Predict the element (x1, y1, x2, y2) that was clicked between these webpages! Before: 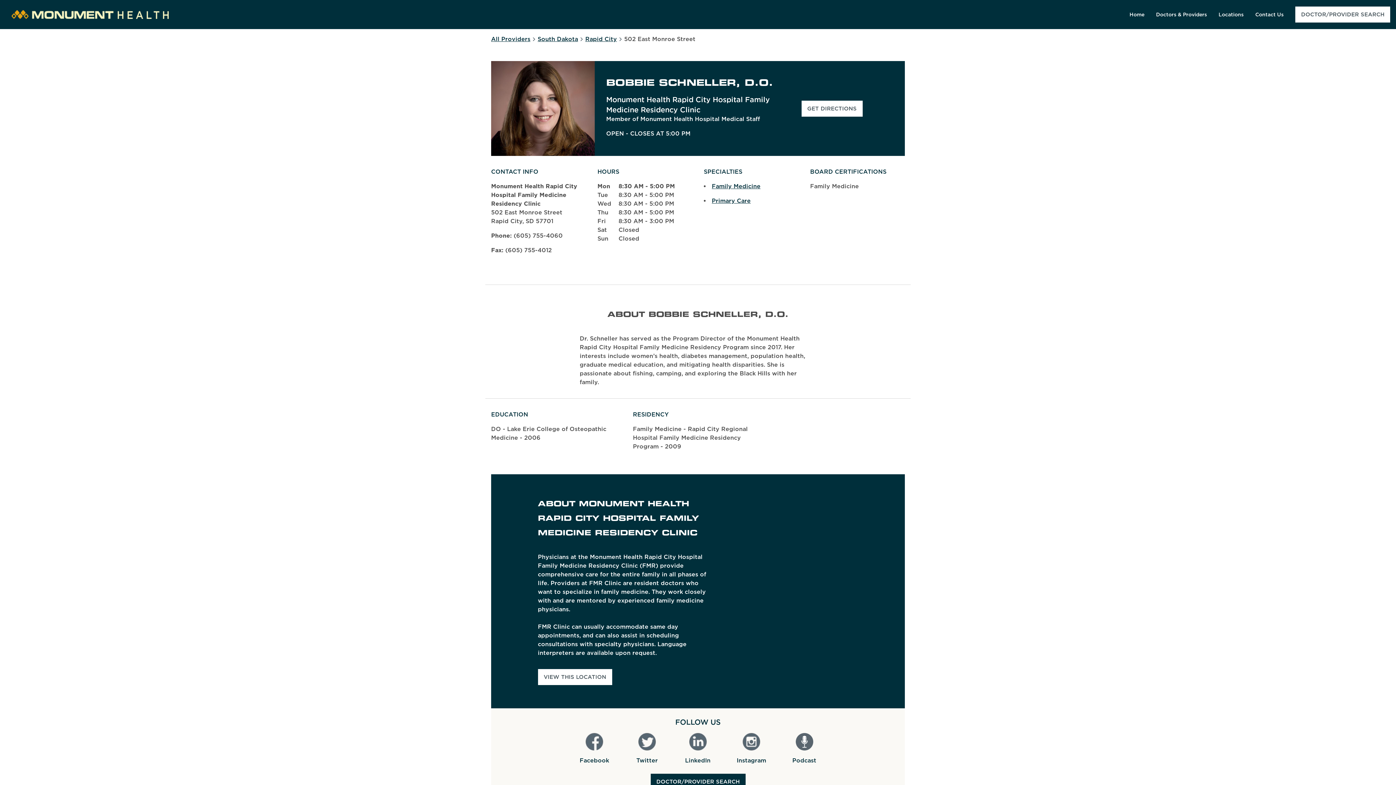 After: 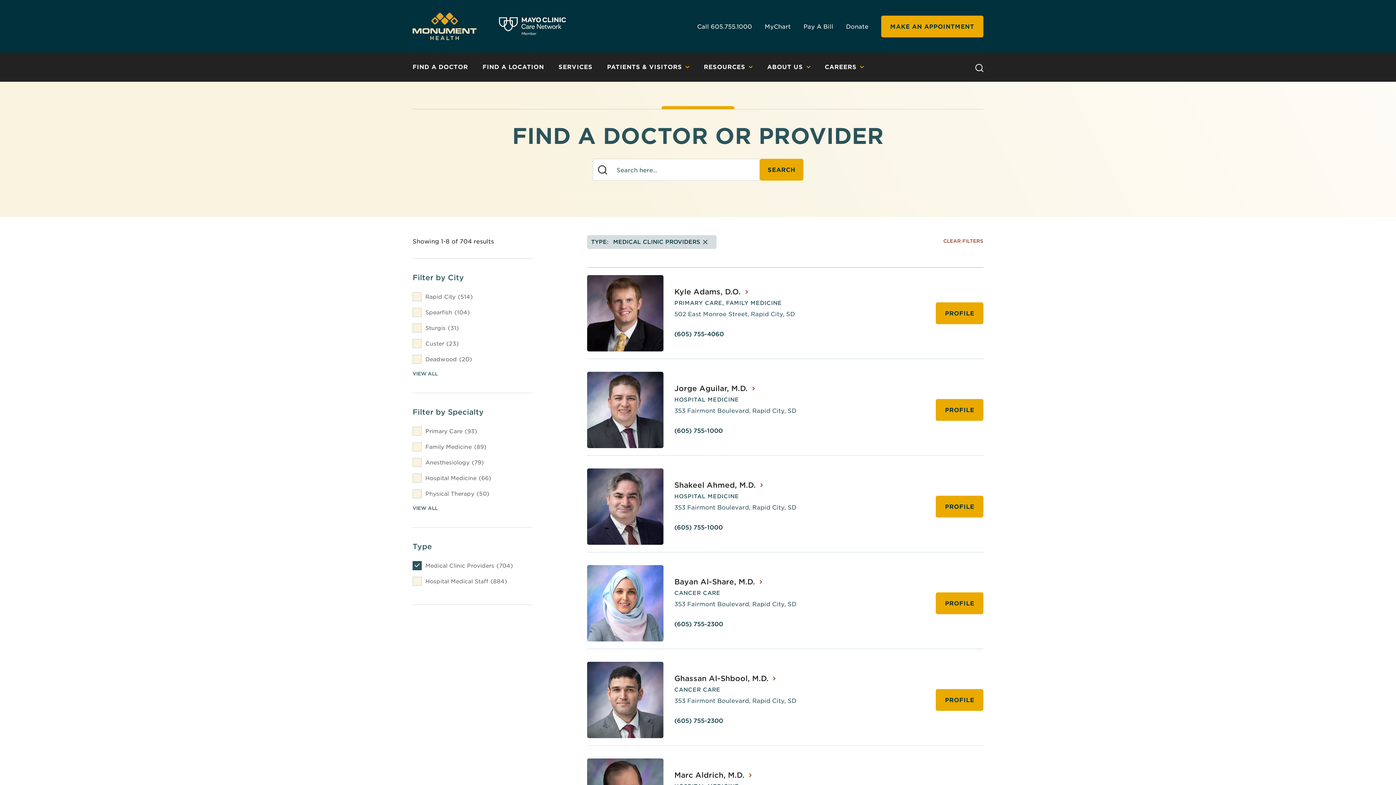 Action: label: DOCTOR/PROVIDER SEARCH bbox: (650, 774, 745, 790)